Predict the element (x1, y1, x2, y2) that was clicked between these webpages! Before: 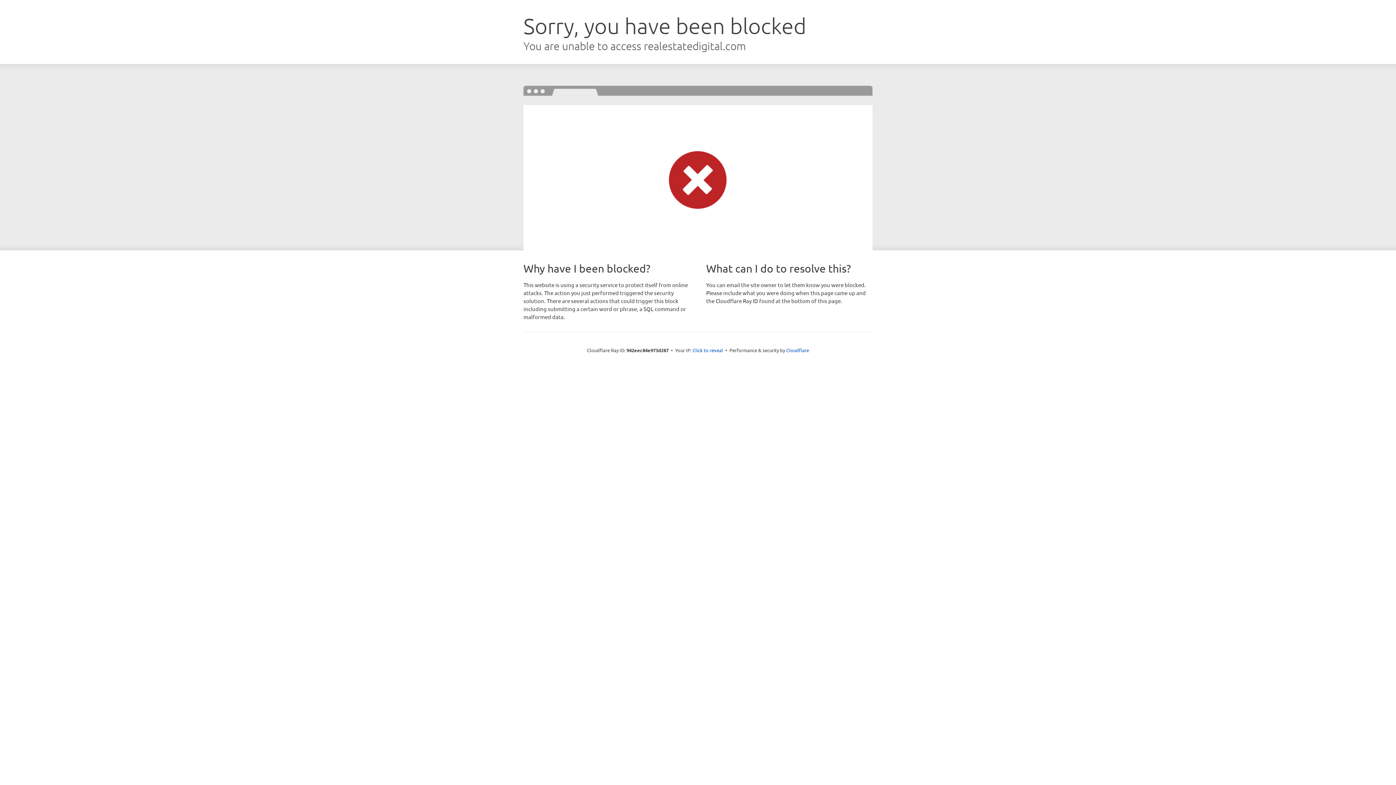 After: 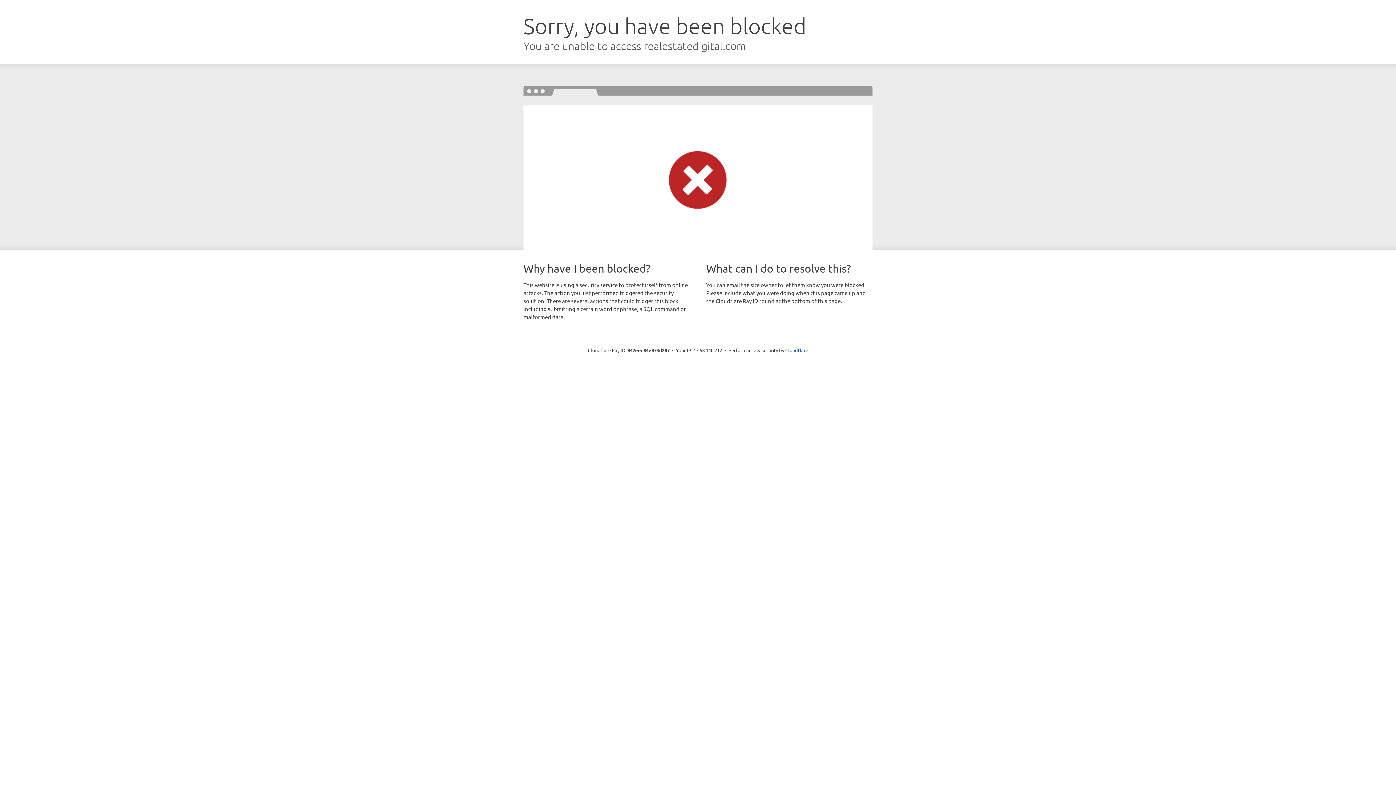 Action: label: Click to reveal bbox: (692, 346, 723, 353)